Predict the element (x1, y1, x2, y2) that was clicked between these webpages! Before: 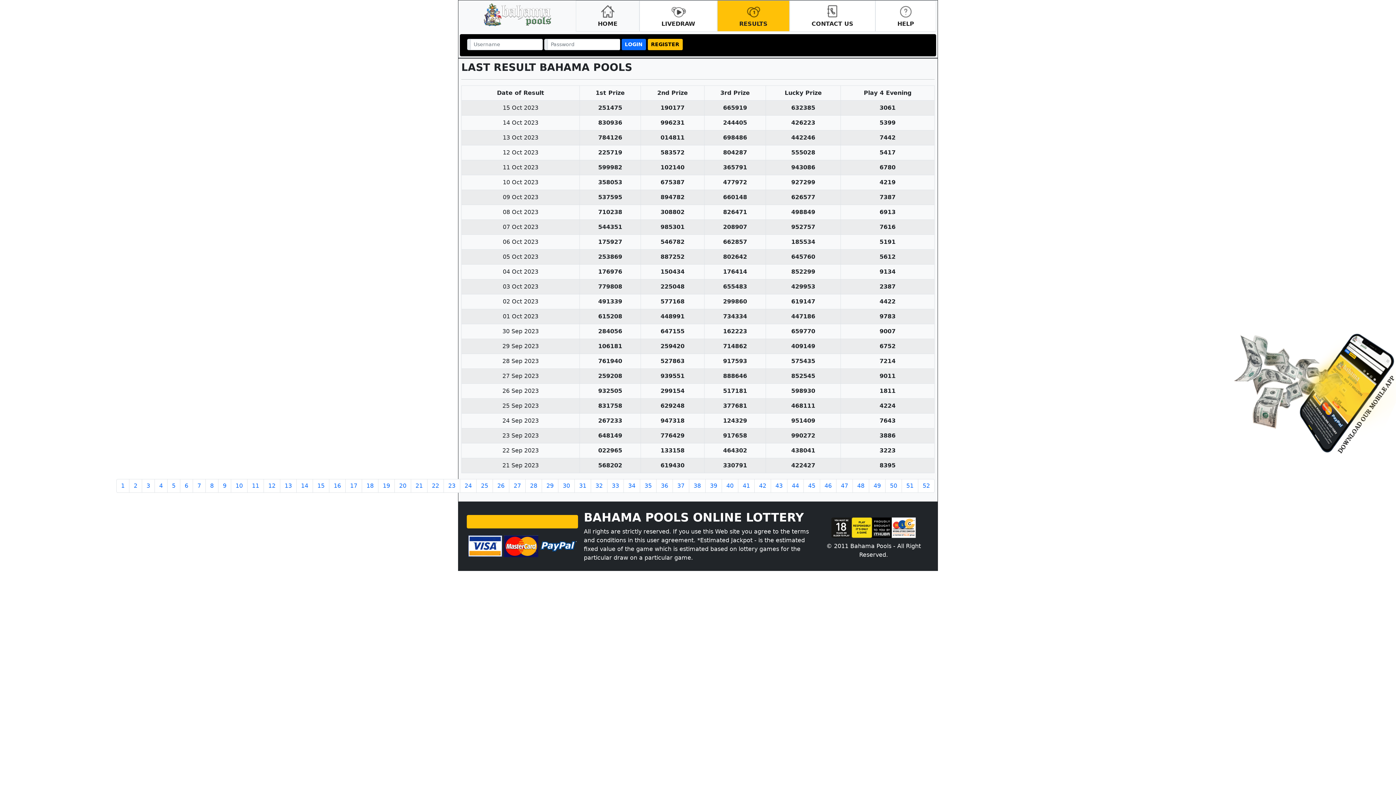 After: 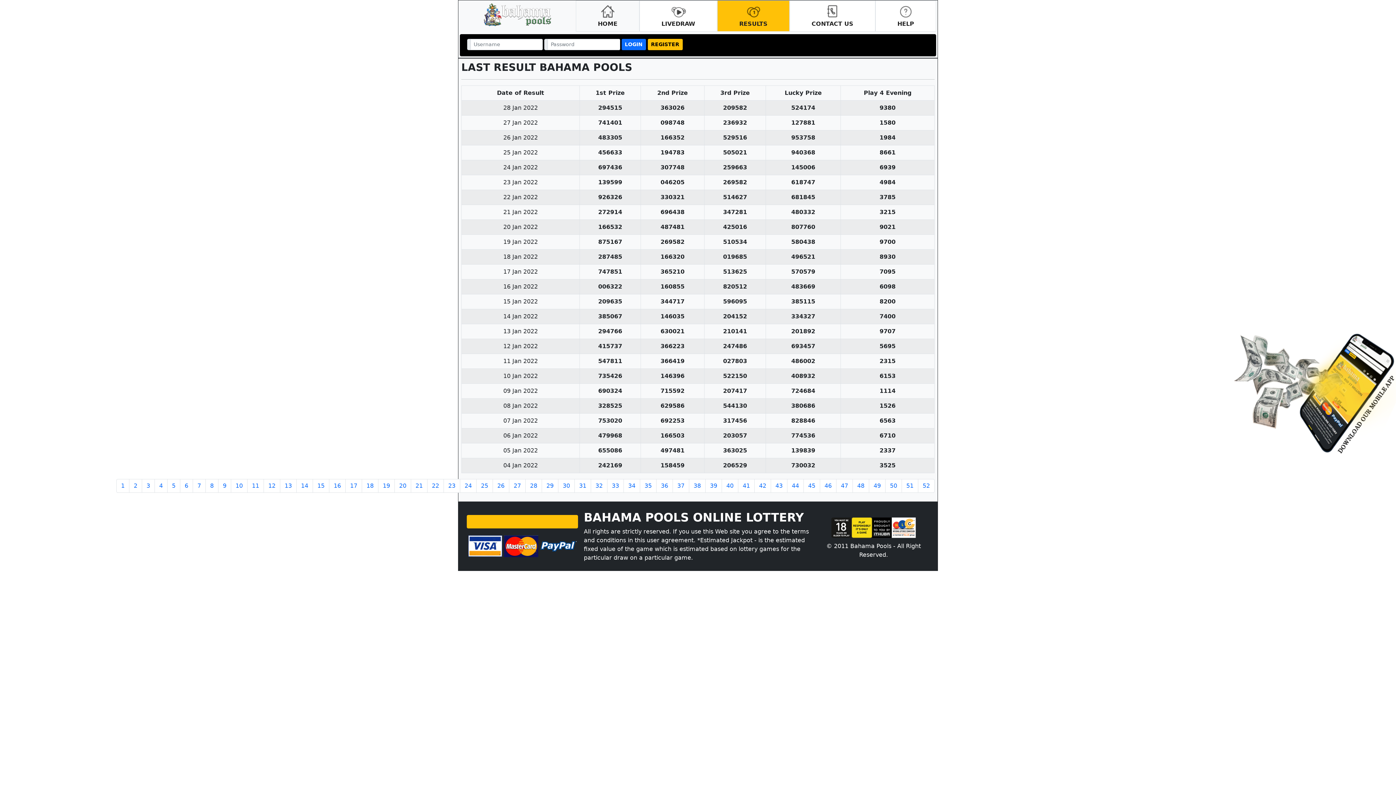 Action: label: 50 bbox: (885, 479, 902, 493)